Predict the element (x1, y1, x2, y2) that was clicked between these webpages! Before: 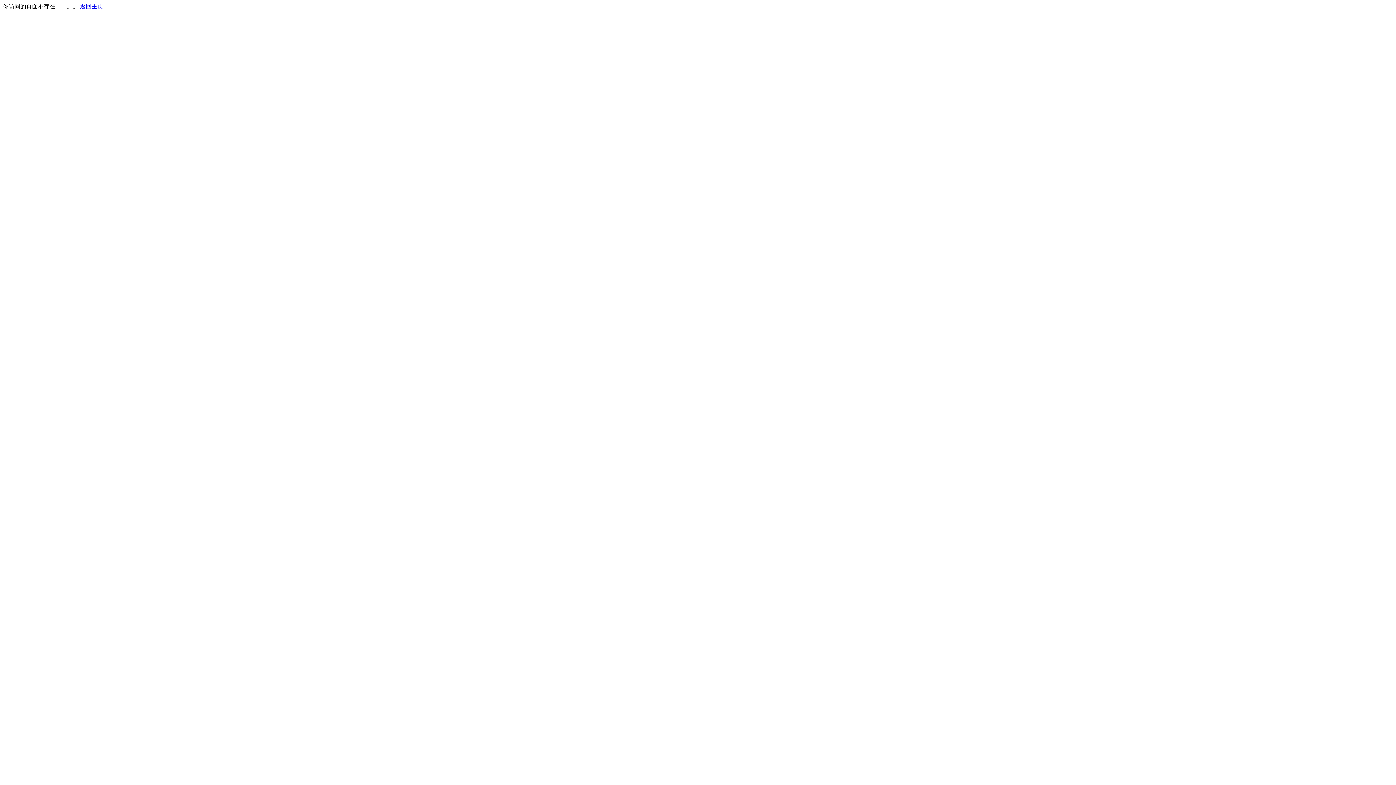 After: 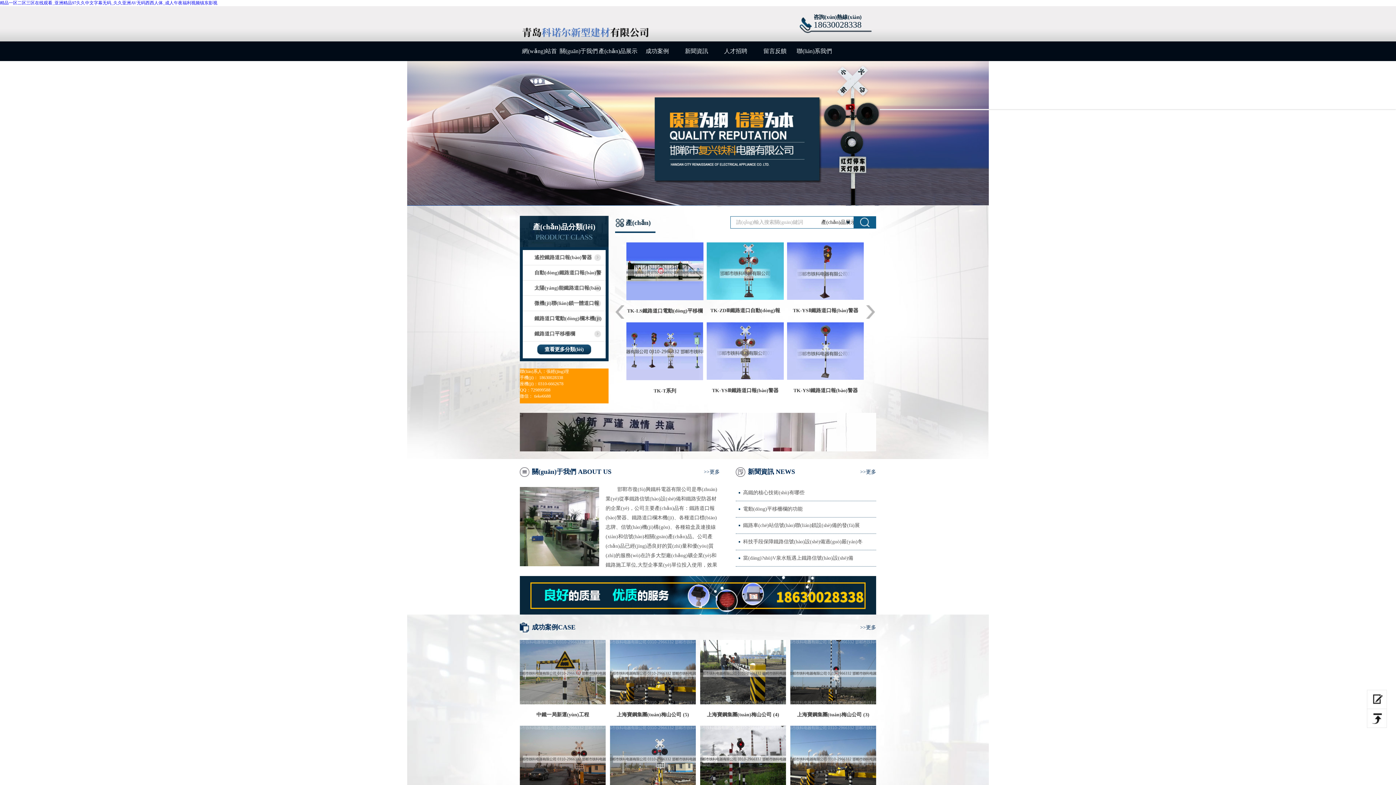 Action: bbox: (80, 3, 103, 9) label: 返回主页